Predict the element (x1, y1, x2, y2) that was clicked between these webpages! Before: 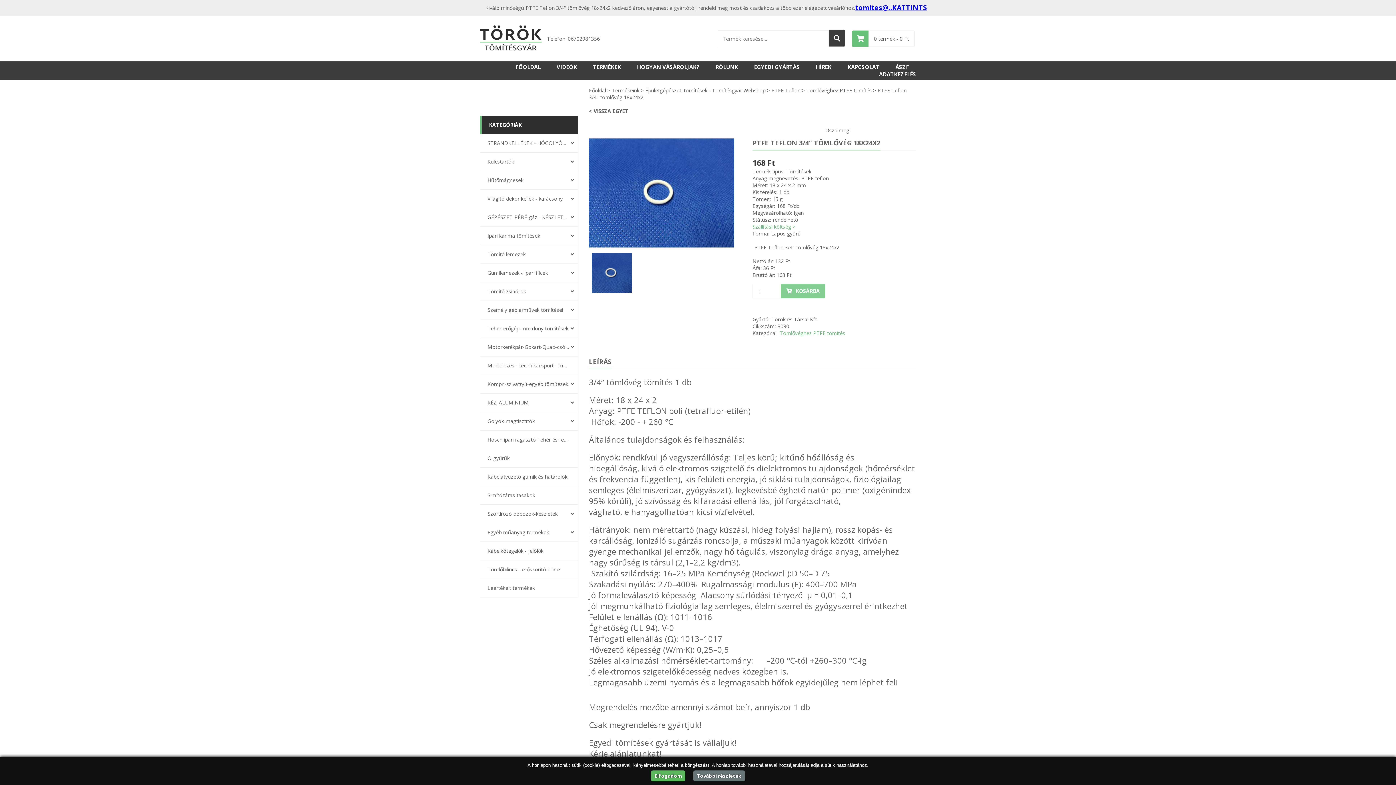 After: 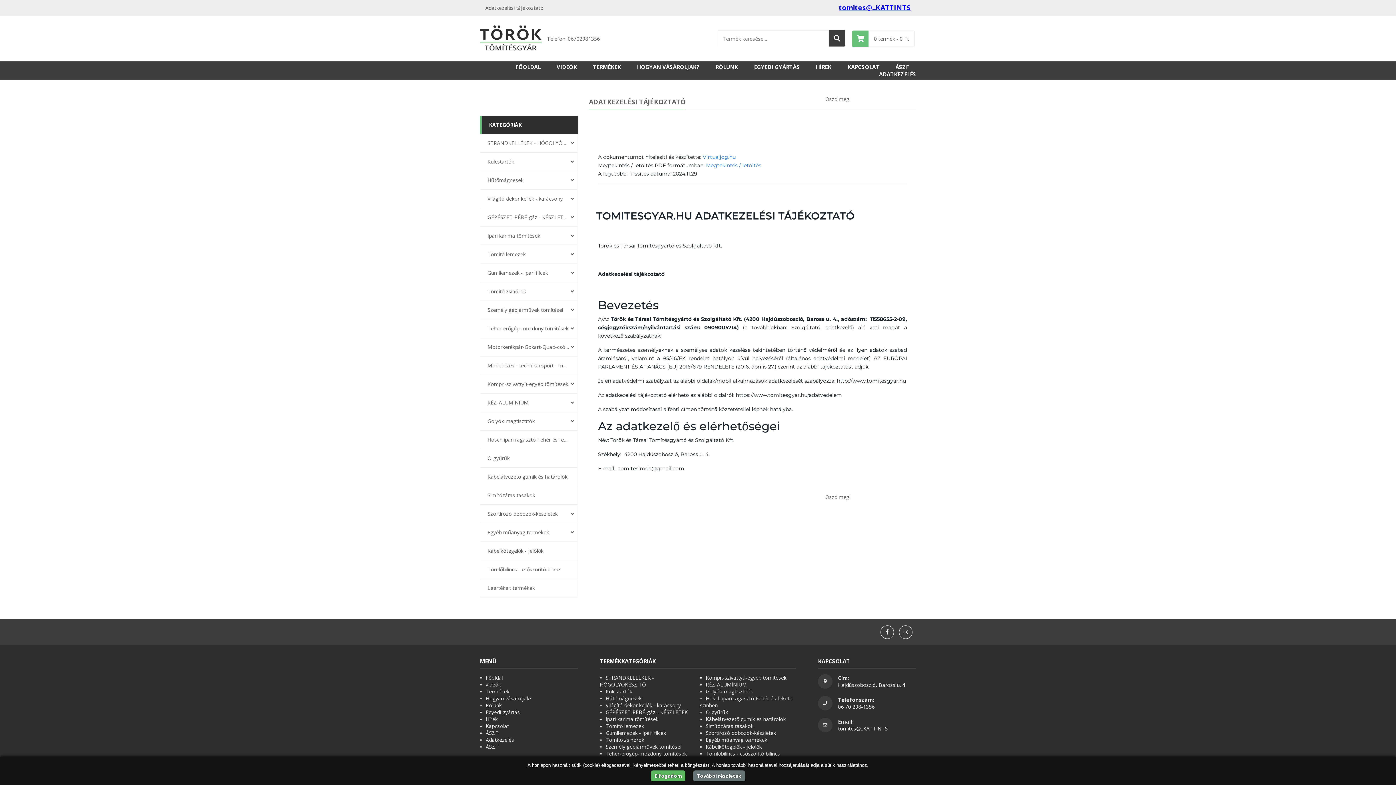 Action: bbox: (872, 70, 916, 77) label: ADATKEZELÉS